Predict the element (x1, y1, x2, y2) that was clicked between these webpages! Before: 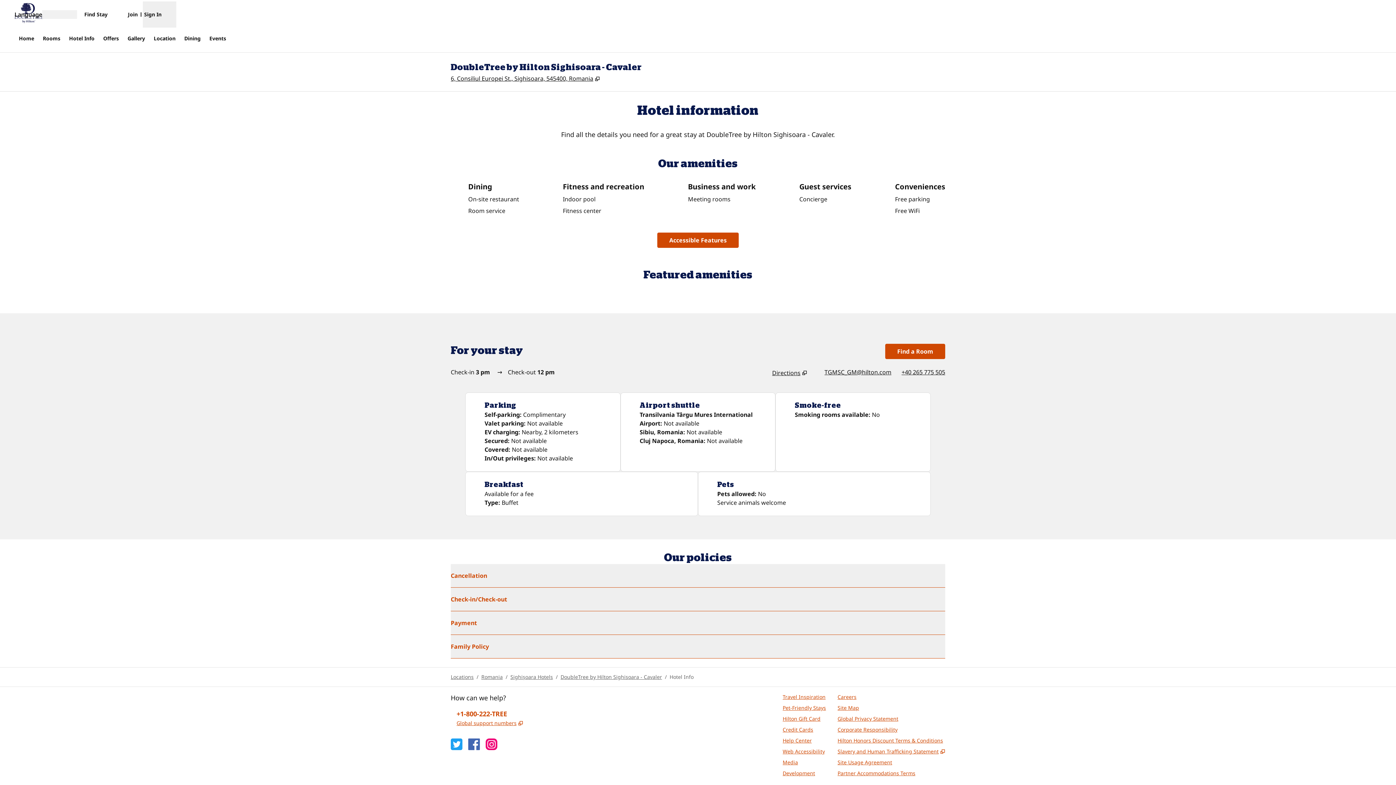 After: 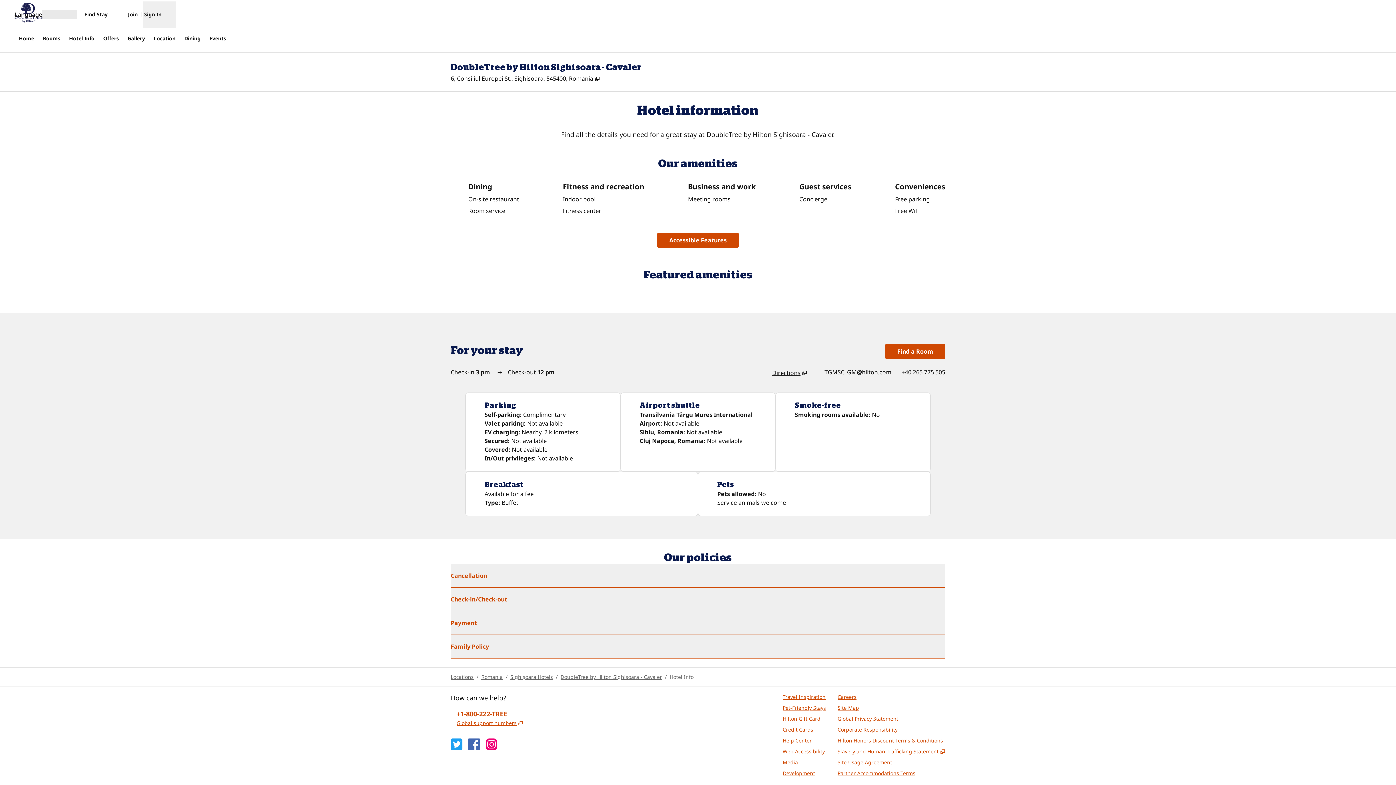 Action: label: Hotel Info bbox: (669, 673, 693, 680)